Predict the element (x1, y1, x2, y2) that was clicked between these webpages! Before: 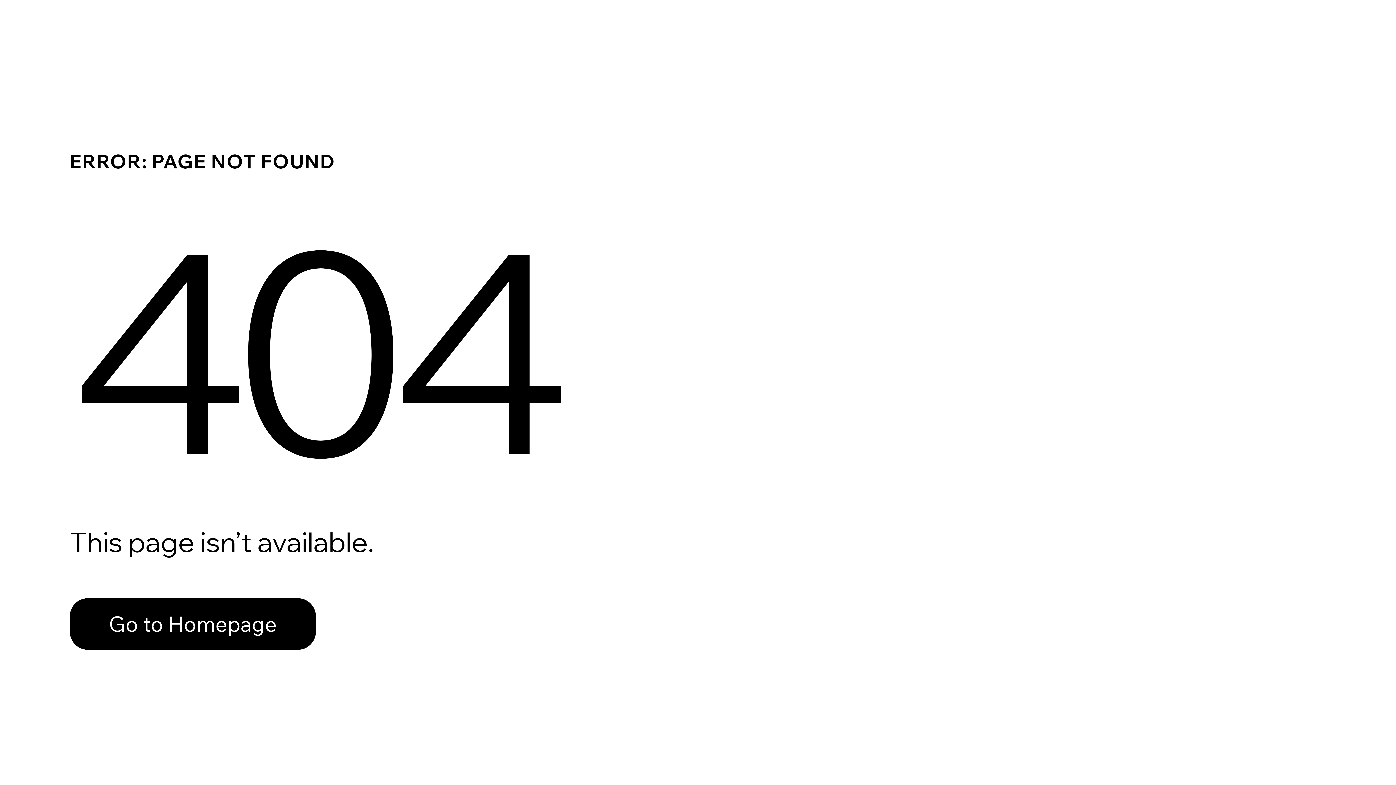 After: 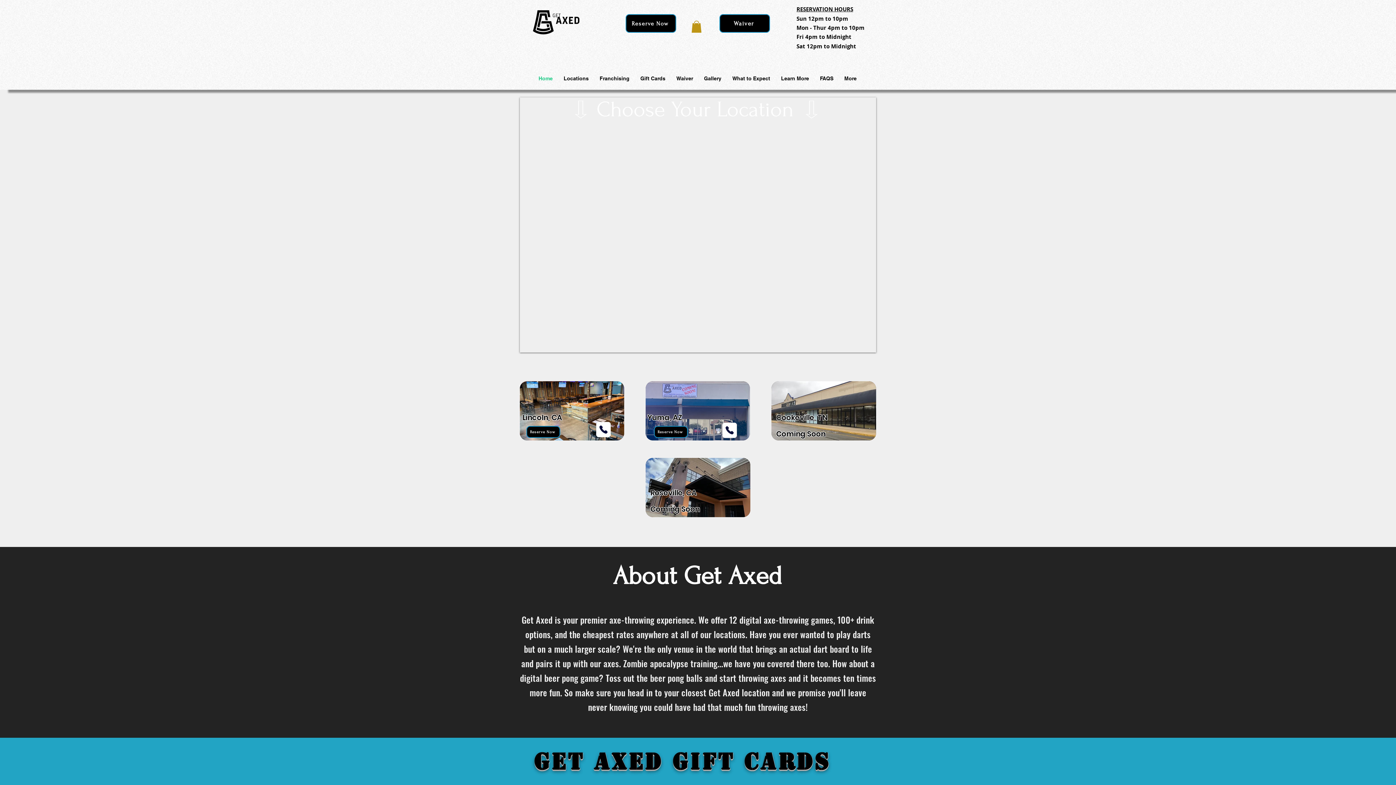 Action: label: Go to Homepage bbox: (69, 582, 768, 659)